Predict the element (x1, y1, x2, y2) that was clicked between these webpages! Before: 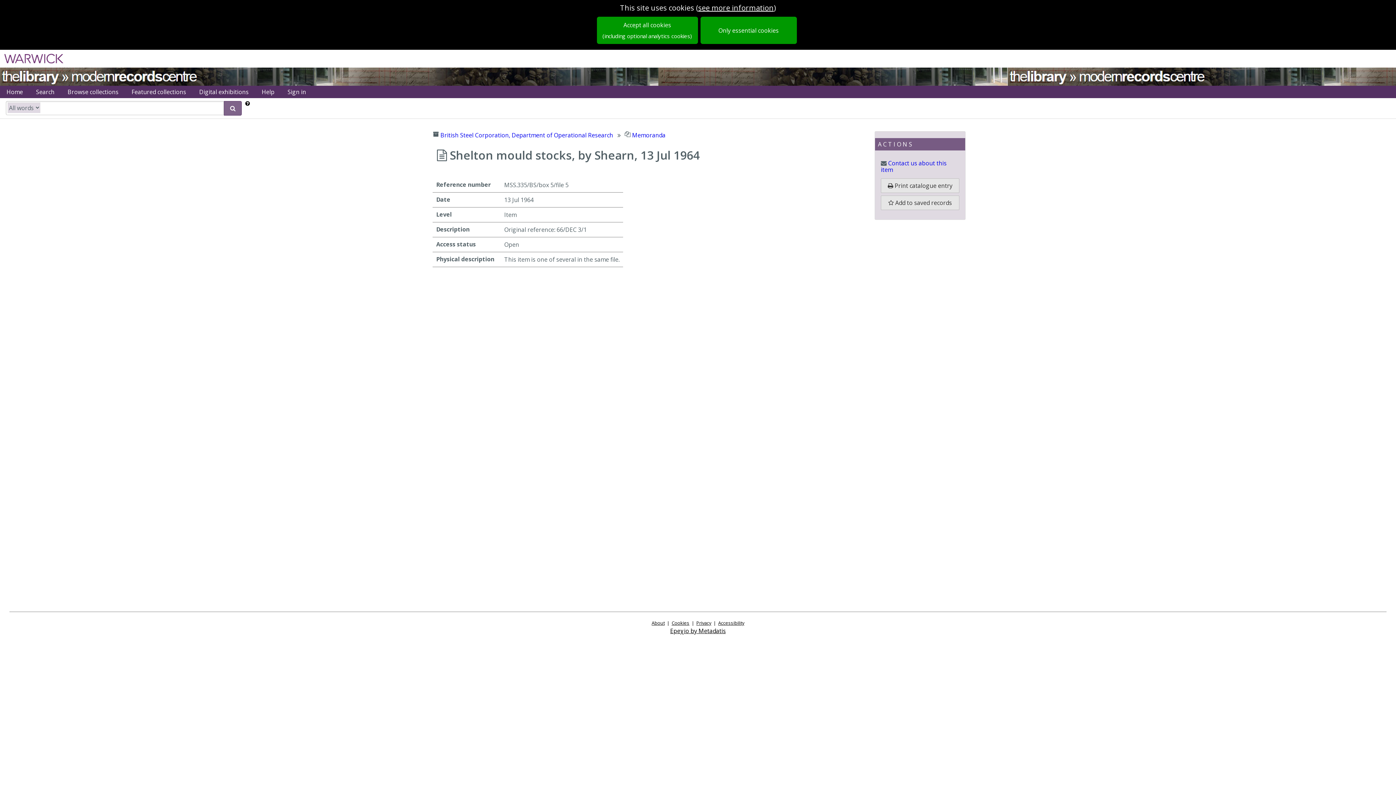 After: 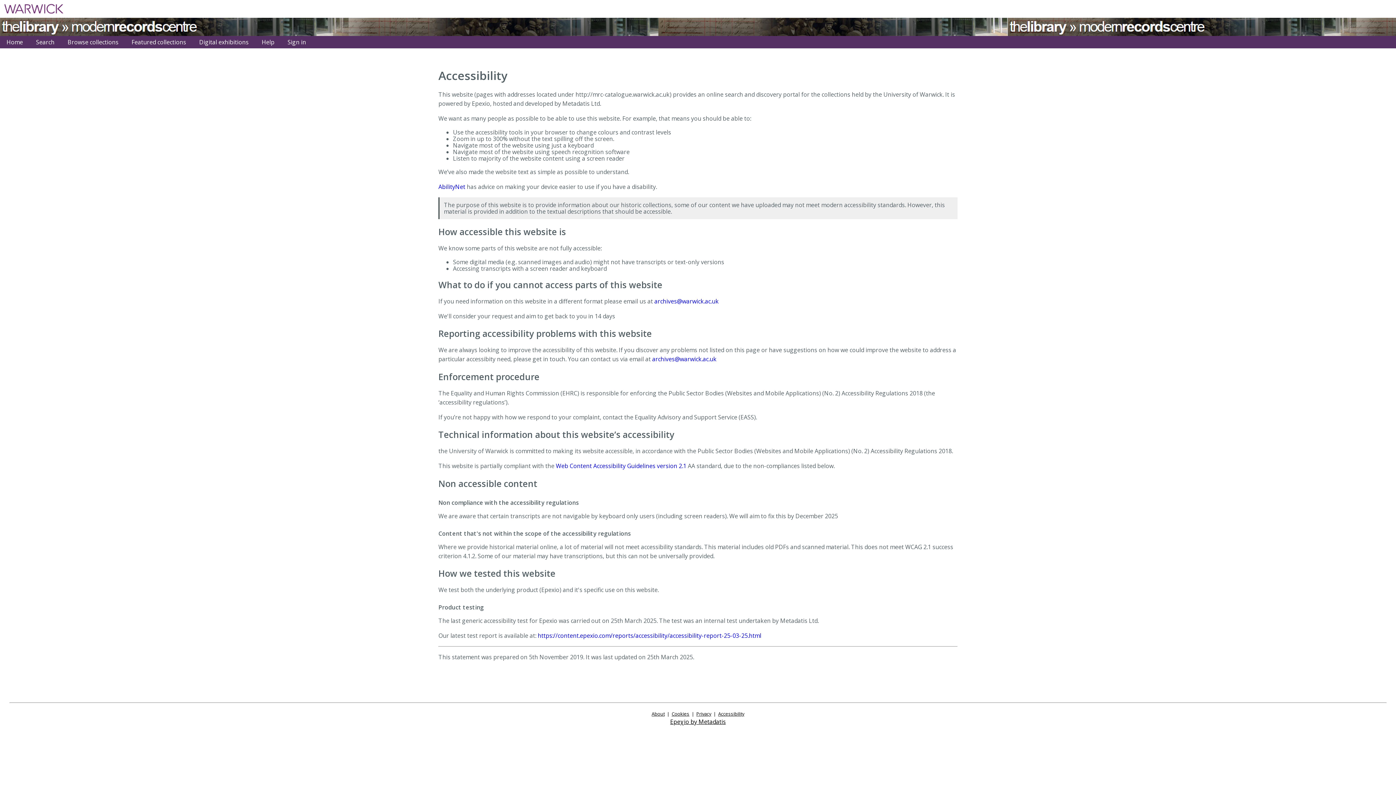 Action: label: Accessibility bbox: (718, 620, 744, 626)